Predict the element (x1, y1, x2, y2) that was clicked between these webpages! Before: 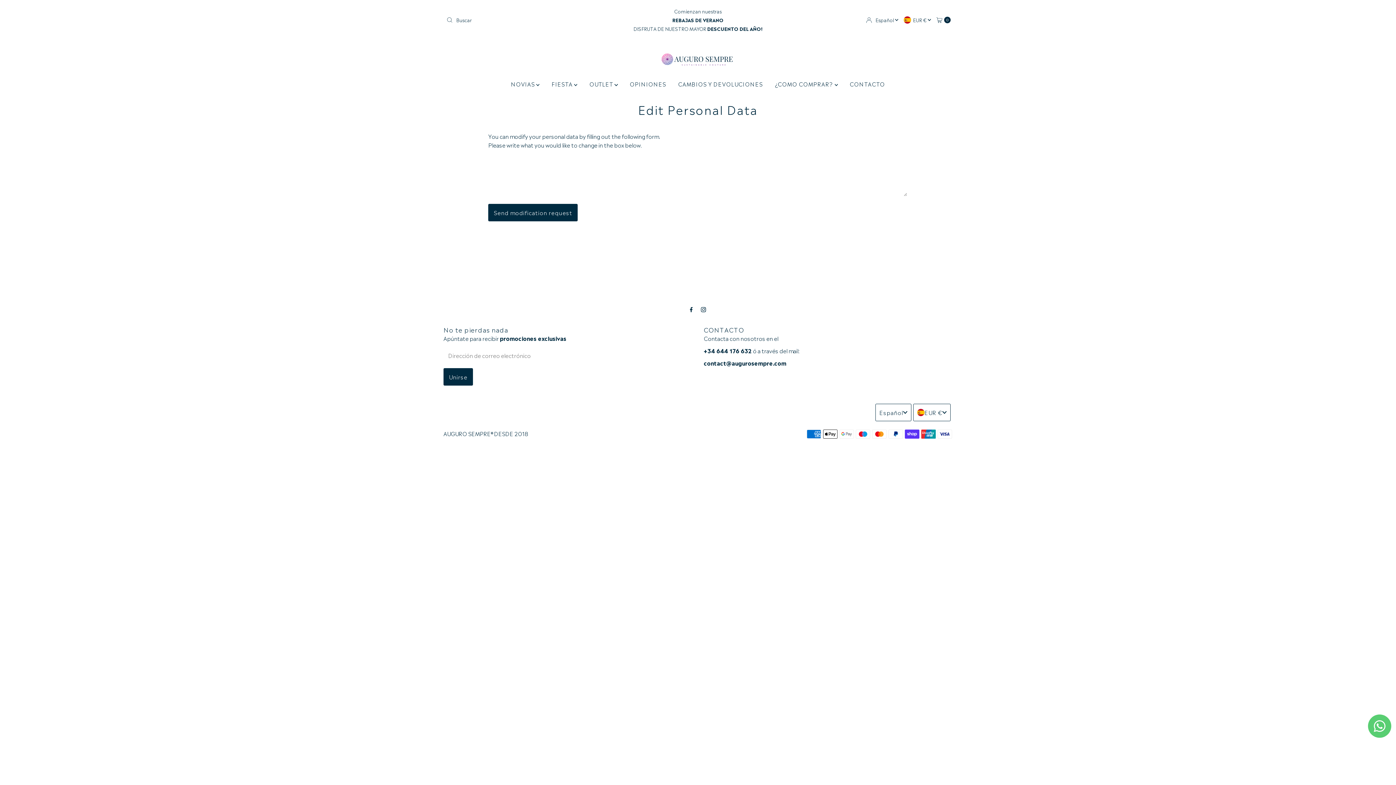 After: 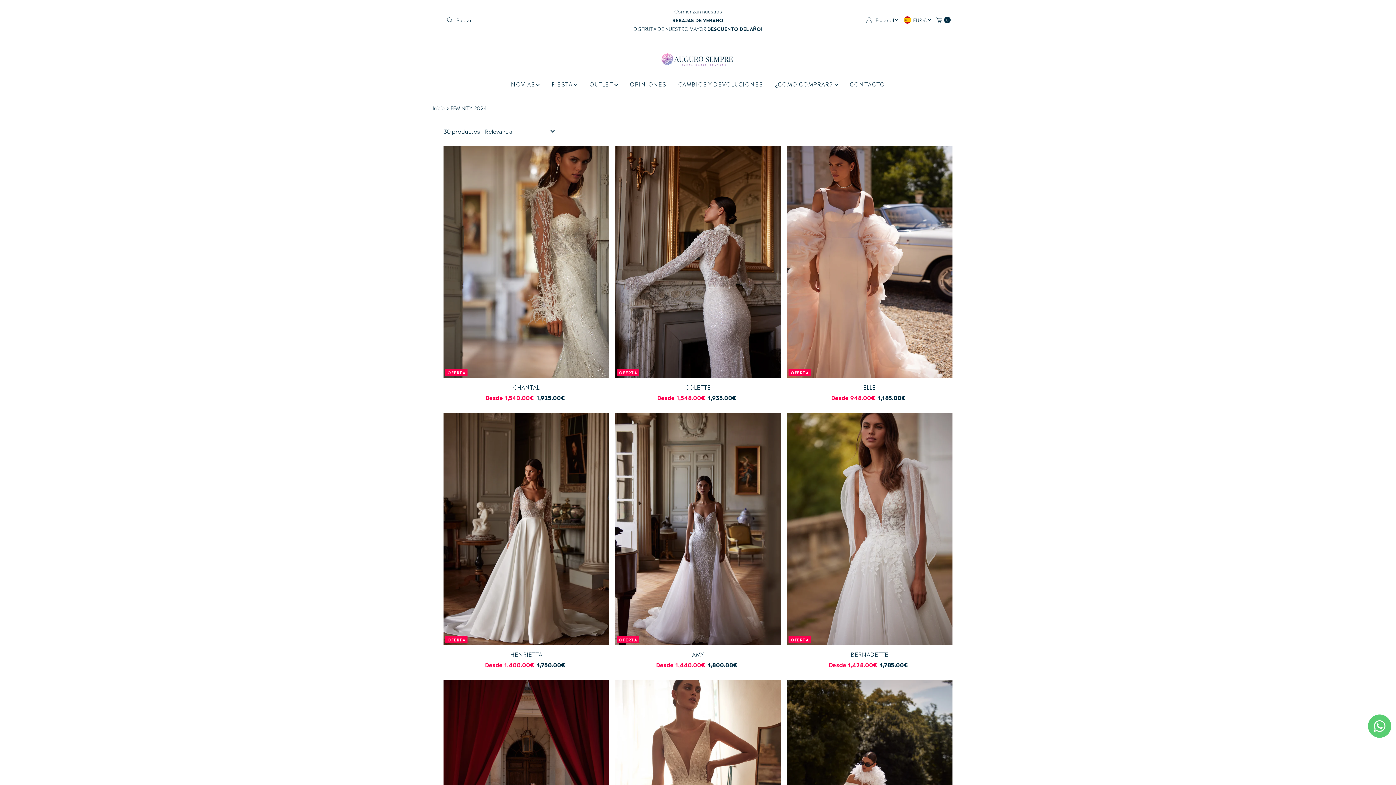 Action: bbox: (505, 78, 545, 89) label: NOVIAS 